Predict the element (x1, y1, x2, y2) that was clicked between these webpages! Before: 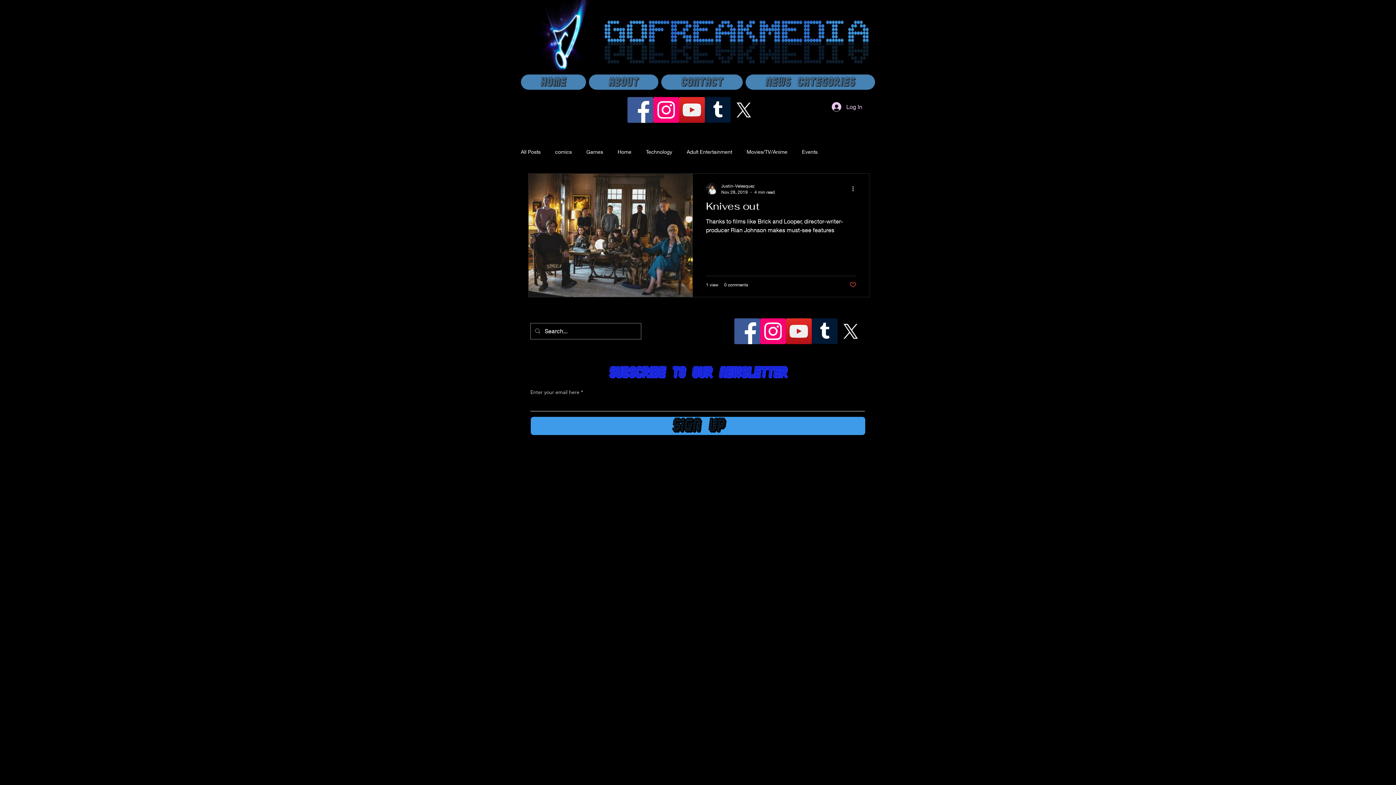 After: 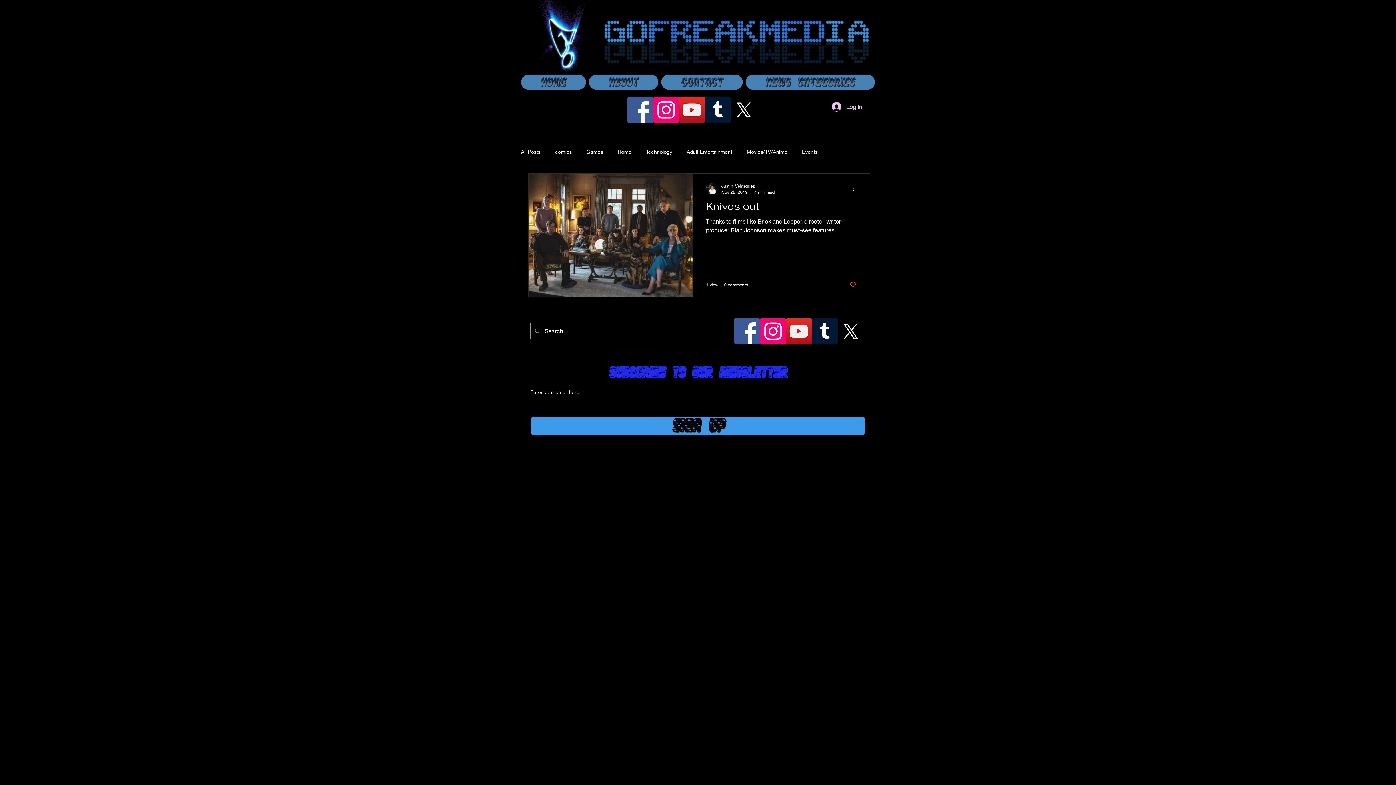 Action: bbox: (812, 318, 837, 344) label: Tumblr